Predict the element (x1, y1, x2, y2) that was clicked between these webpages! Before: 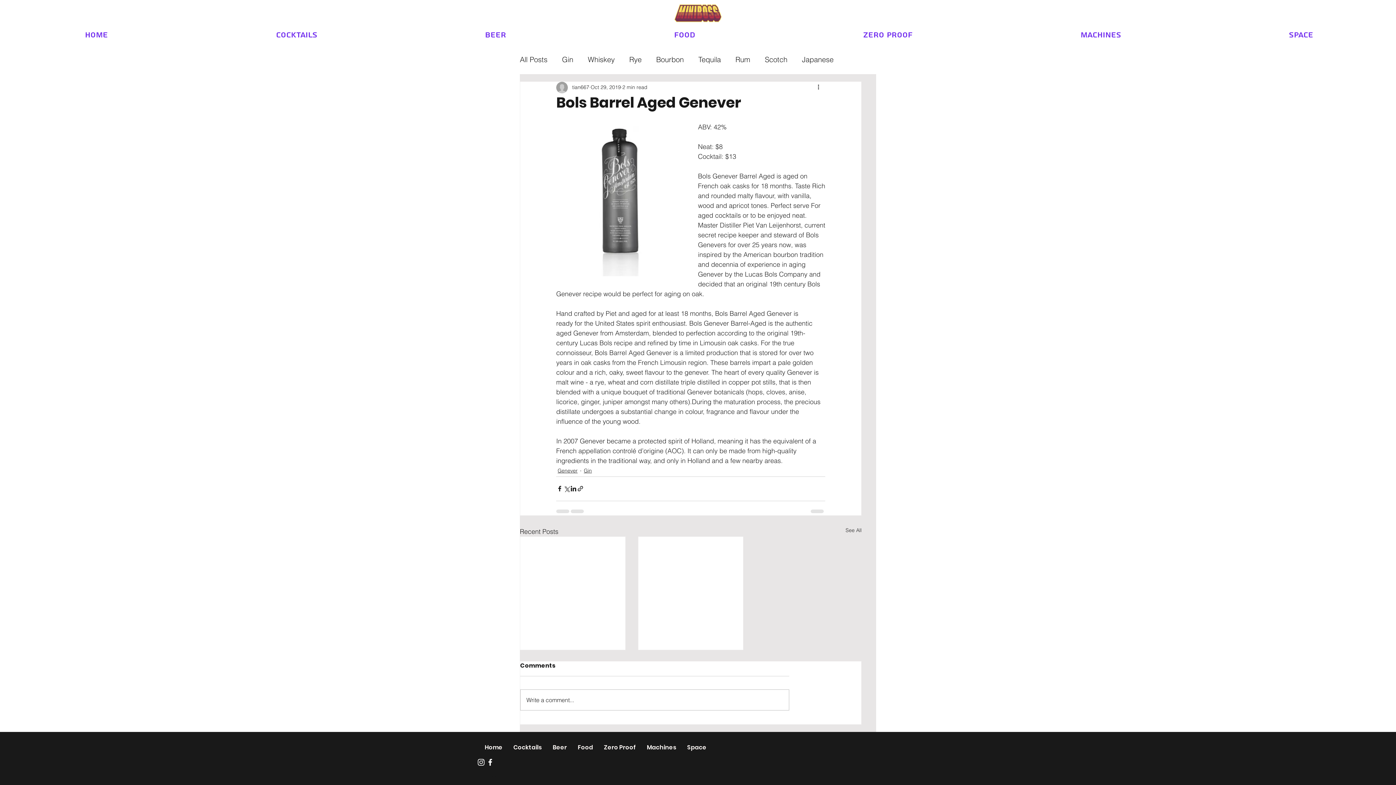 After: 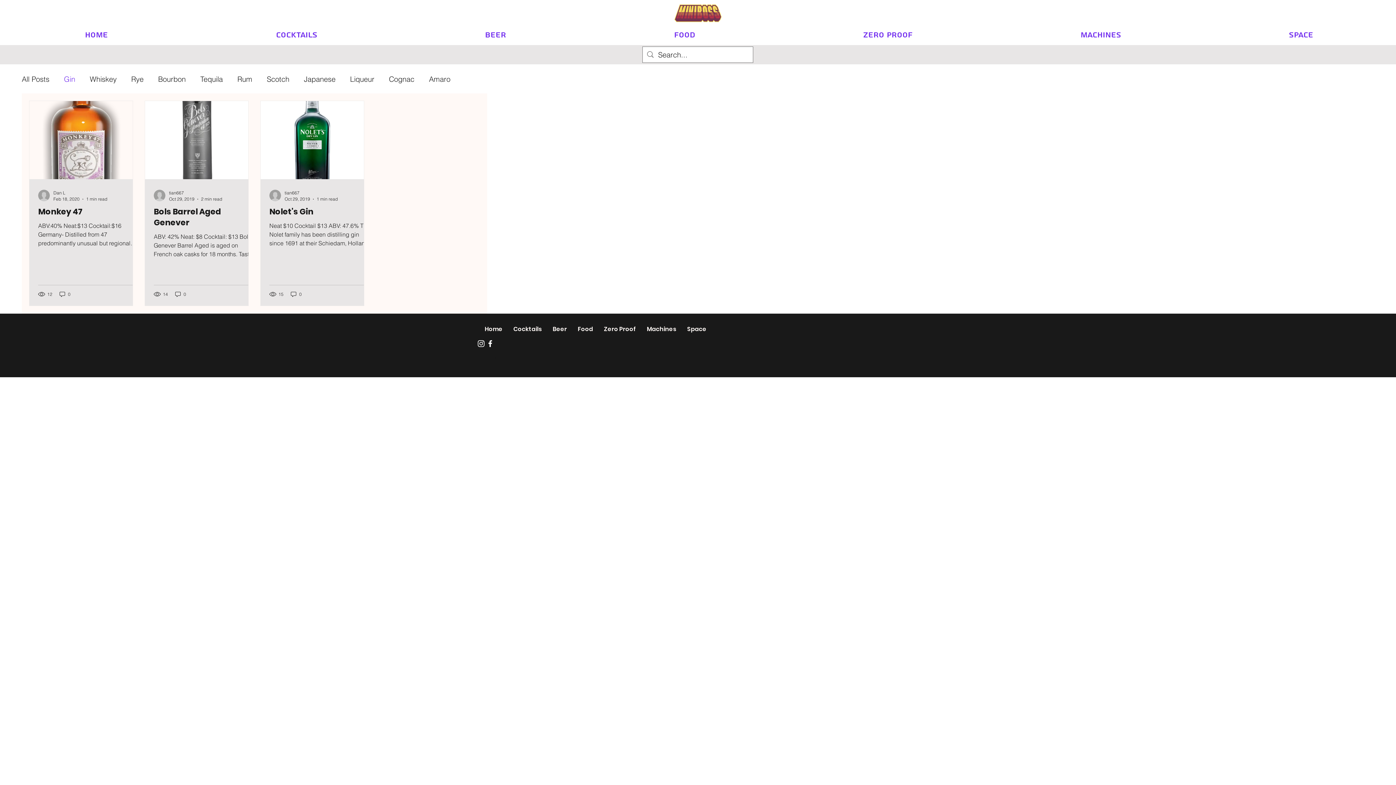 Action: label: Gin bbox: (562, 54, 573, 64)